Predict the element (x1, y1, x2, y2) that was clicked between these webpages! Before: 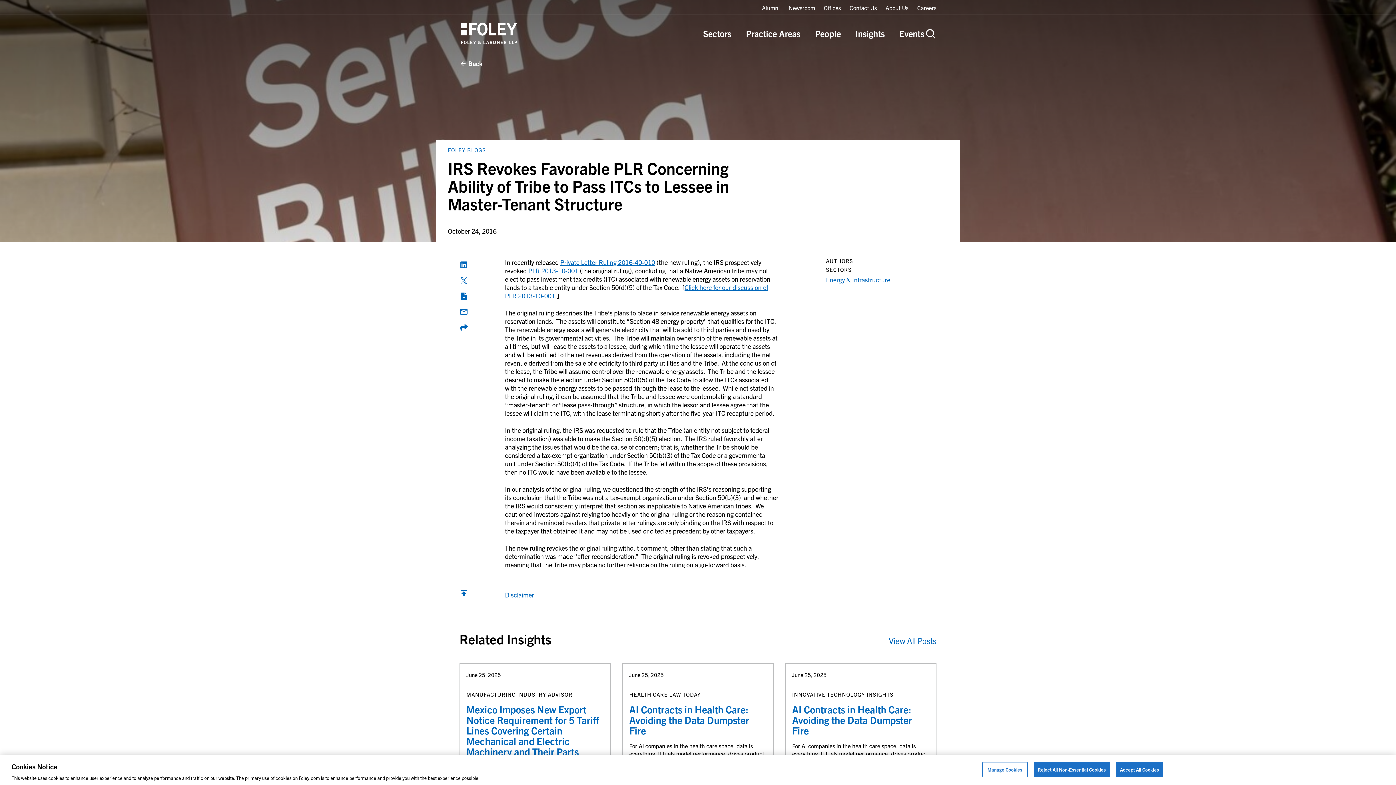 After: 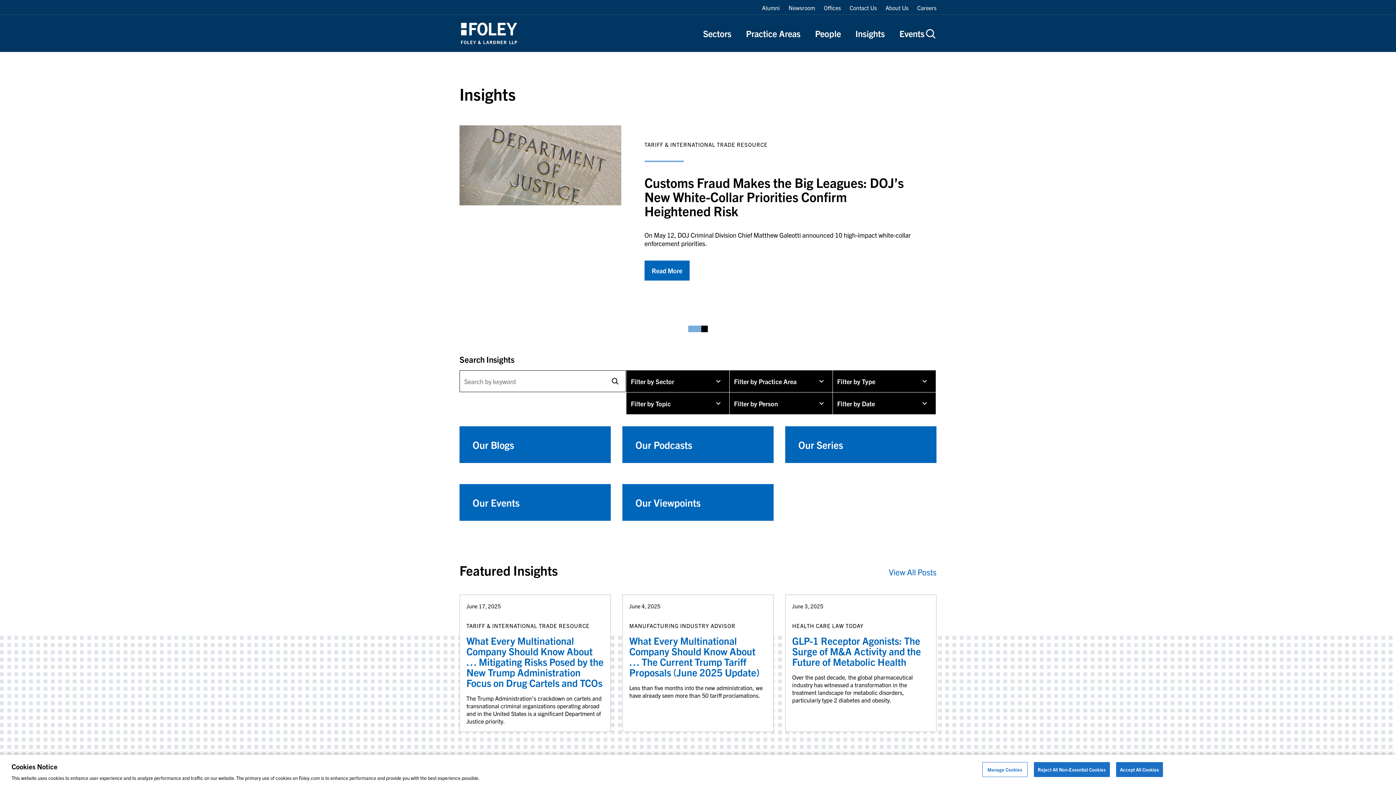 Action: bbox: (459, 59, 482, 67) label: Back